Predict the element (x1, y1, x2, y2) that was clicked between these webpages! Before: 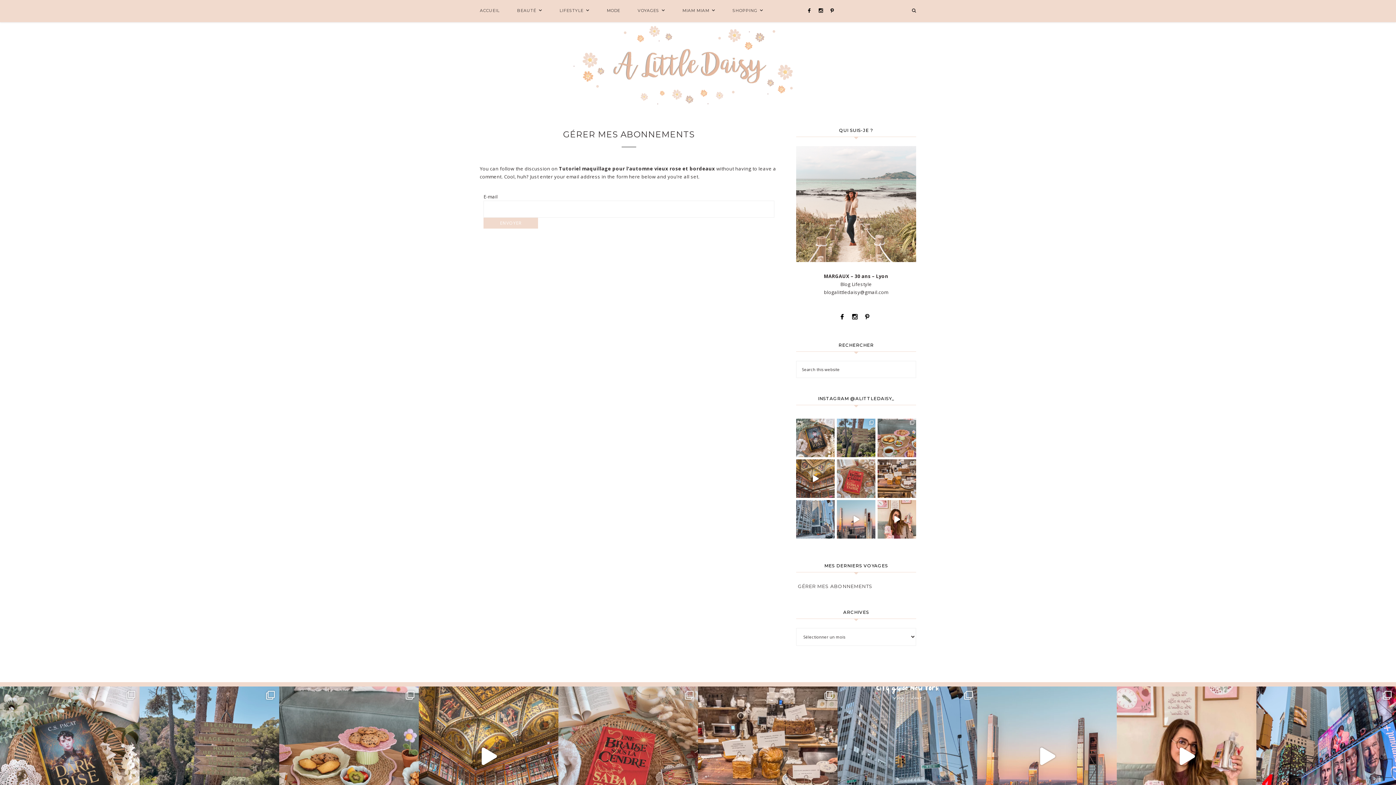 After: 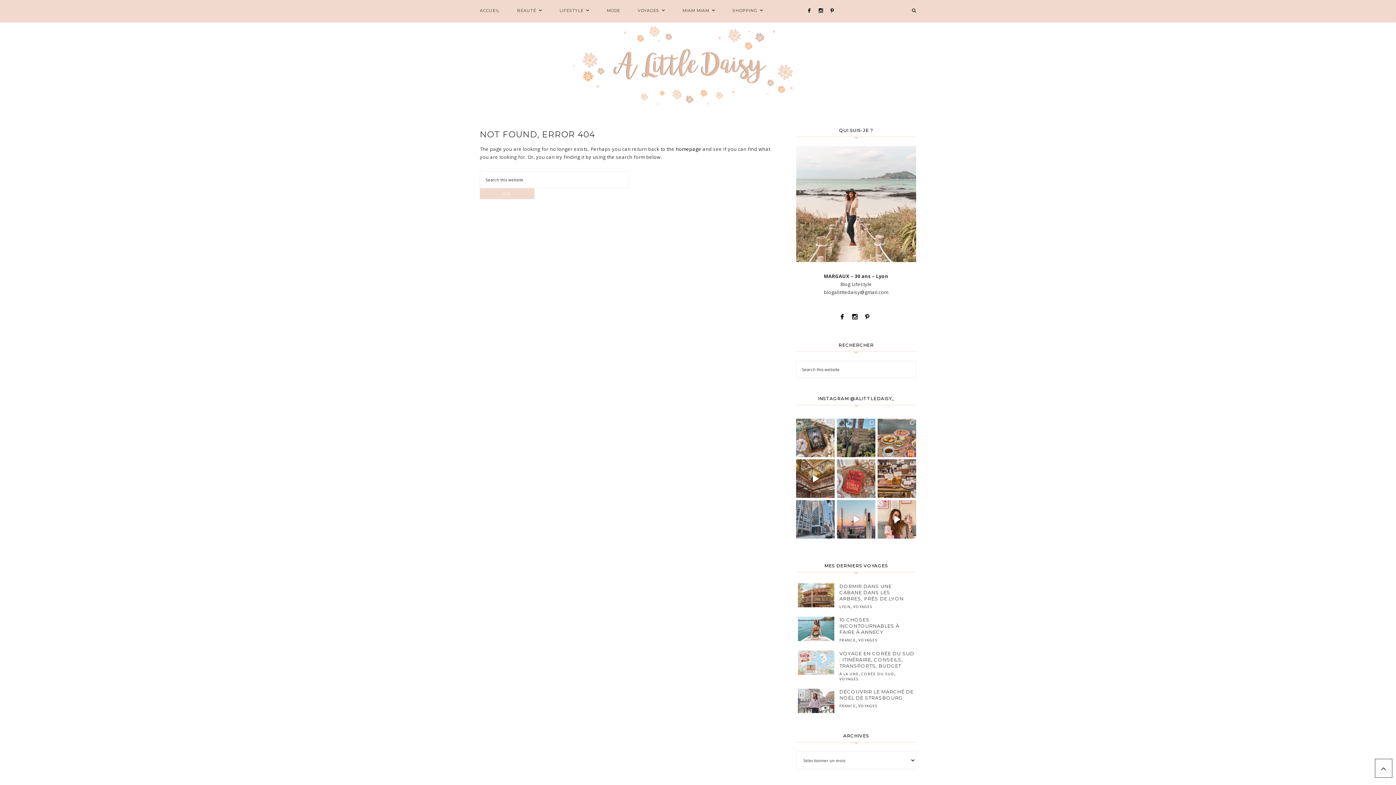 Action: label: GÉRER MES ABONNEMENTS bbox: (798, 583, 914, 589)